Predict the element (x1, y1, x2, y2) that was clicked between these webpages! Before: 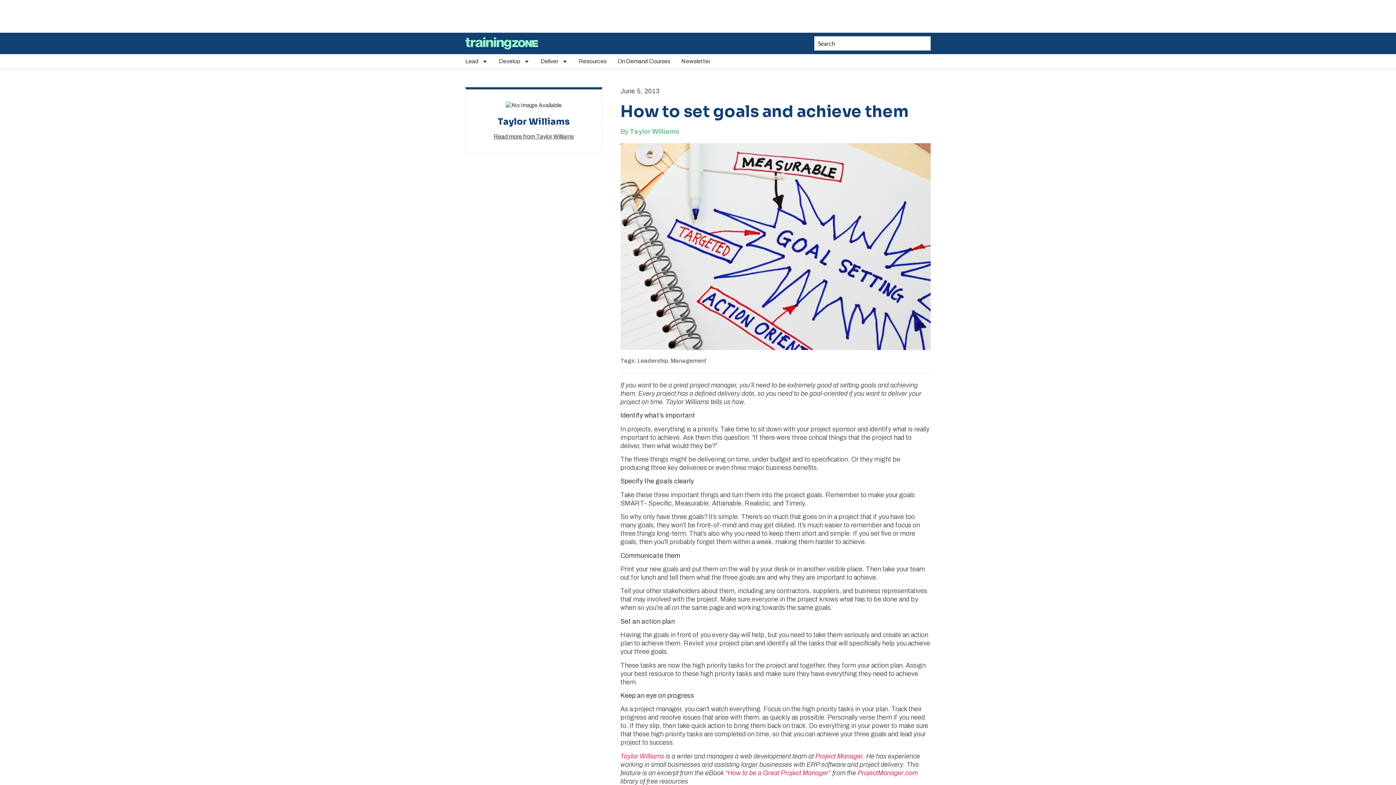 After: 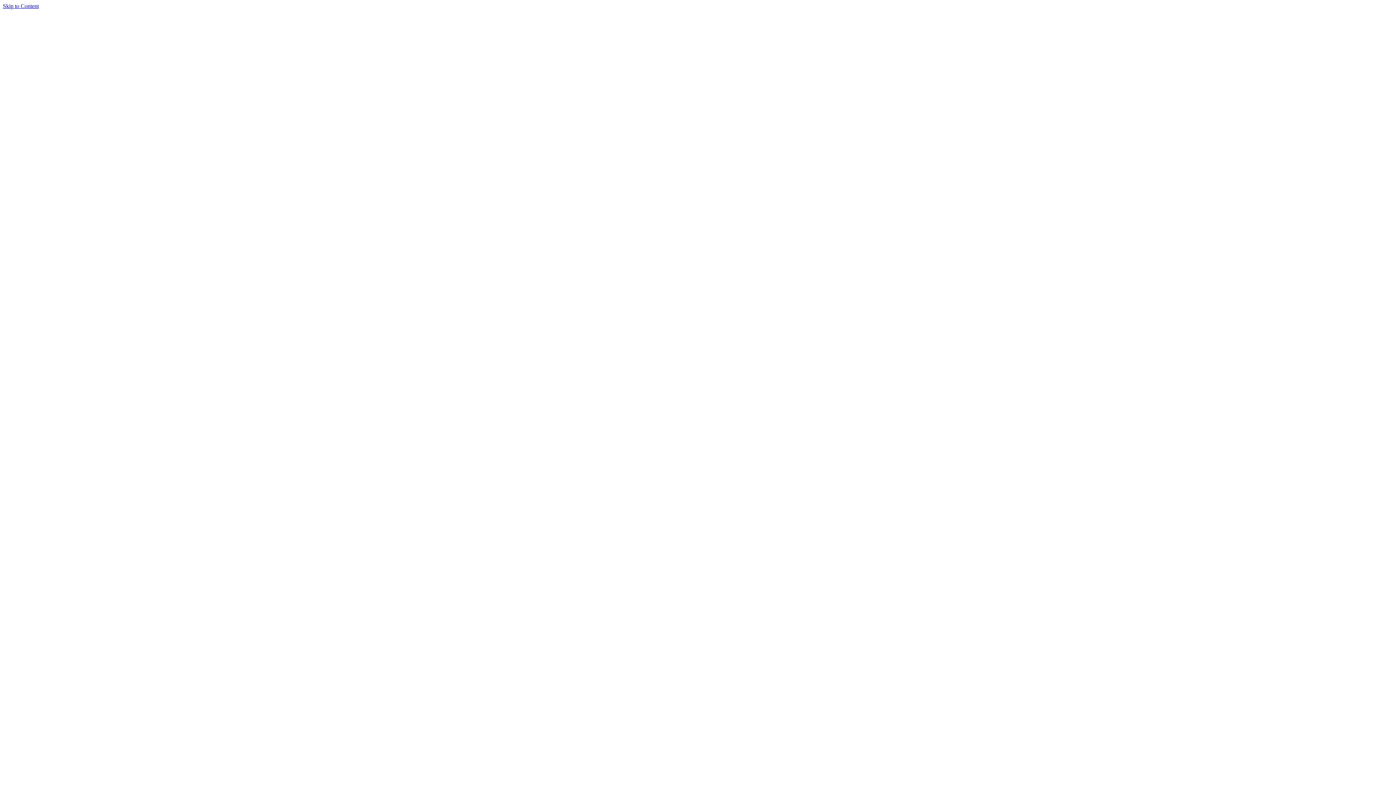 Action: bbox: (815, 752, 863, 760) label: Project Manager